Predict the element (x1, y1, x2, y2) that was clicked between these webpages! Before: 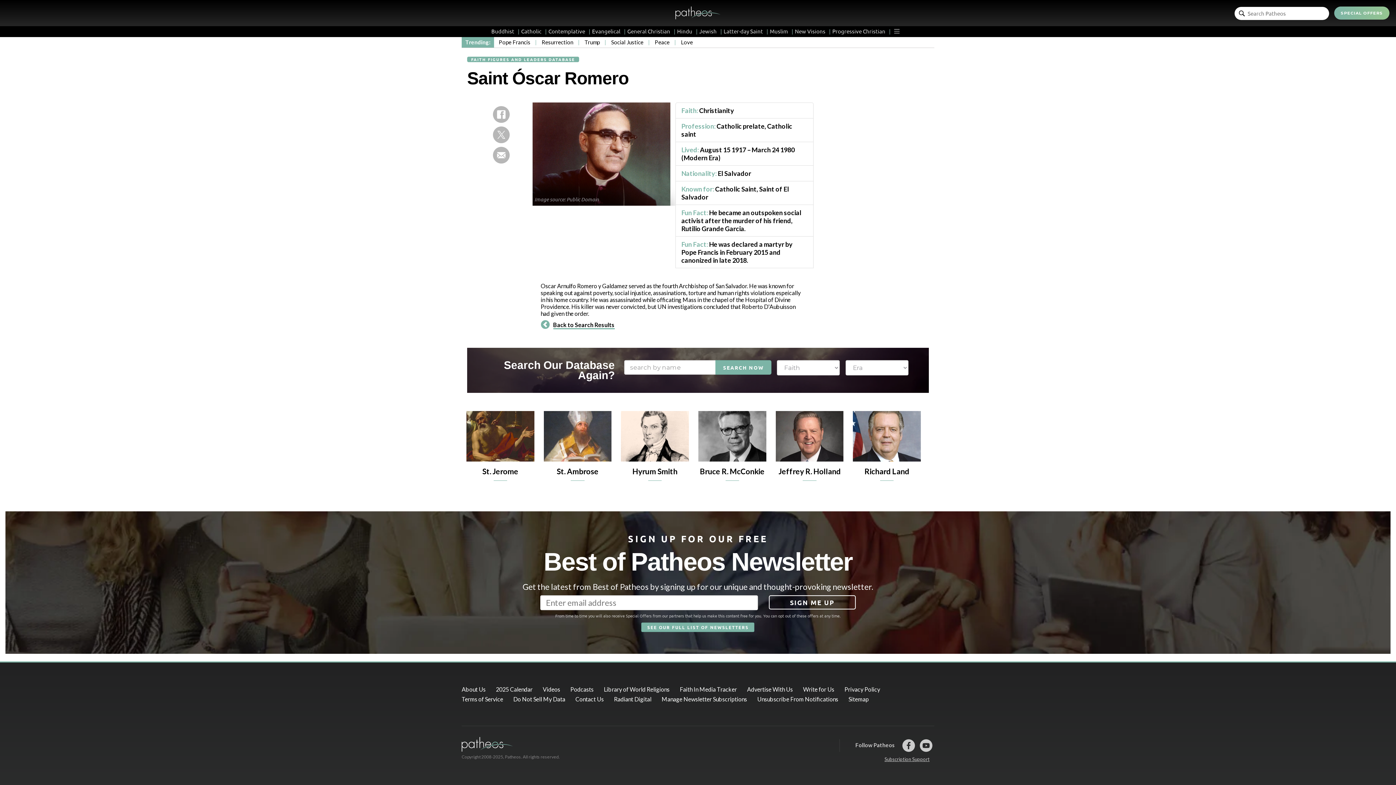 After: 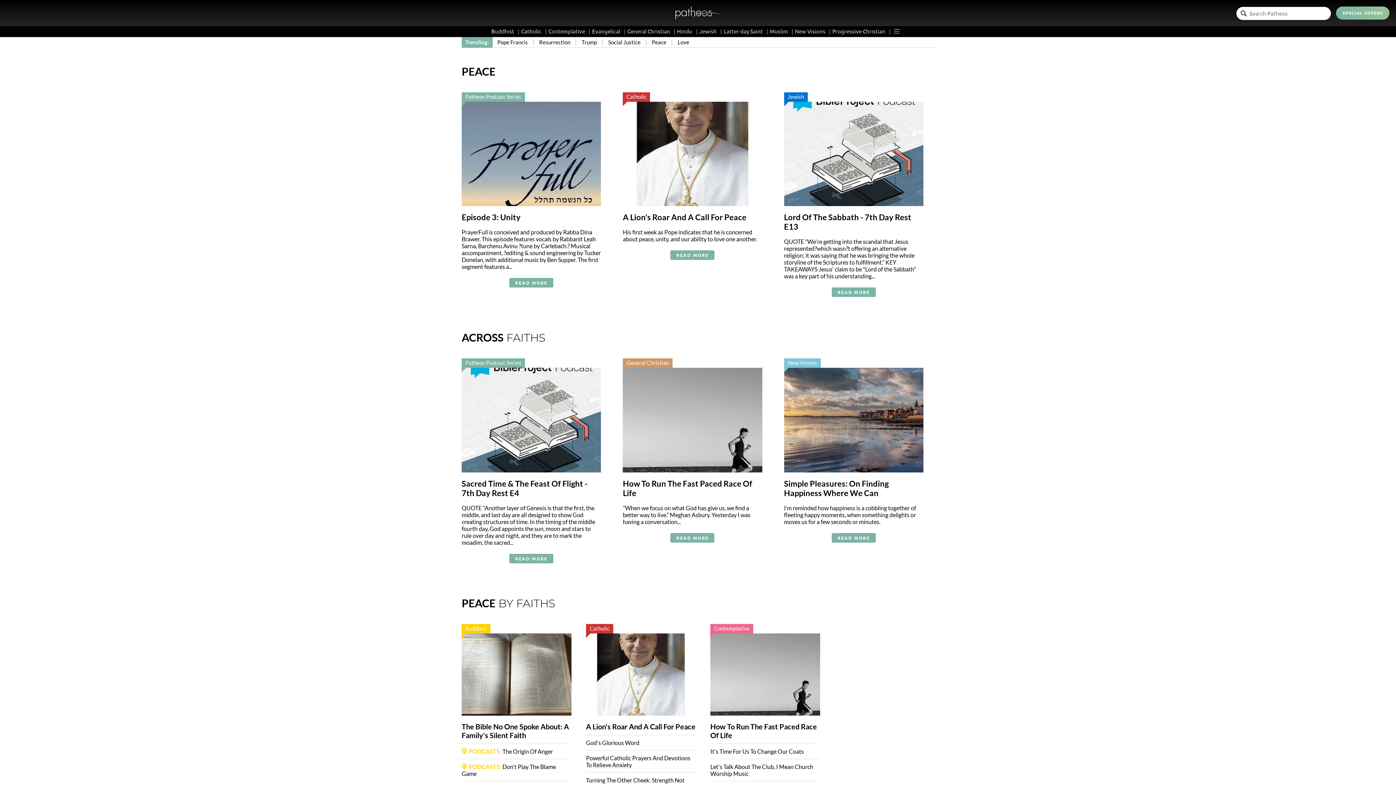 Action: bbox: (654, 38, 669, 45) label: Peace